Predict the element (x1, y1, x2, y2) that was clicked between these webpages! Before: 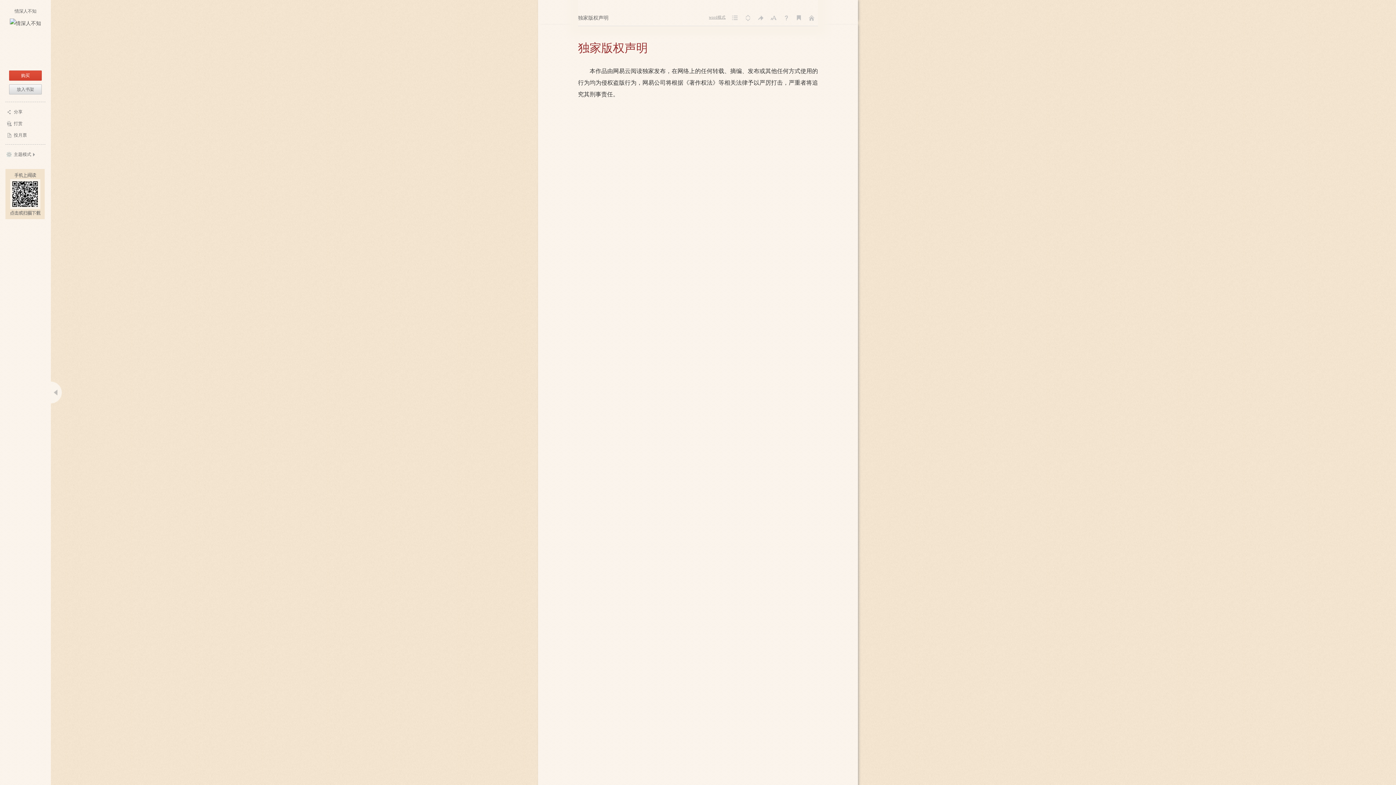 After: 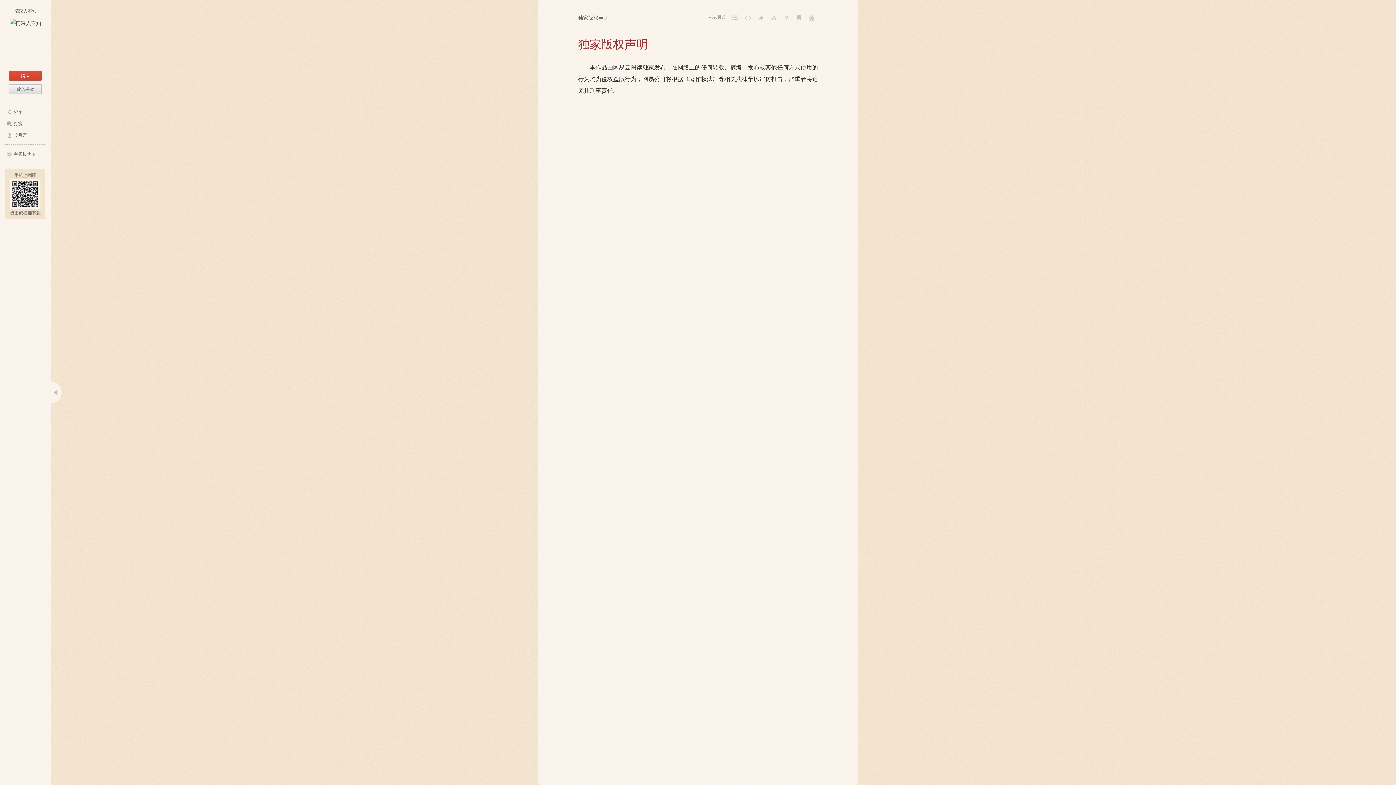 Action: label: 阅读方式 bbox: (743, 13, 752, 22)